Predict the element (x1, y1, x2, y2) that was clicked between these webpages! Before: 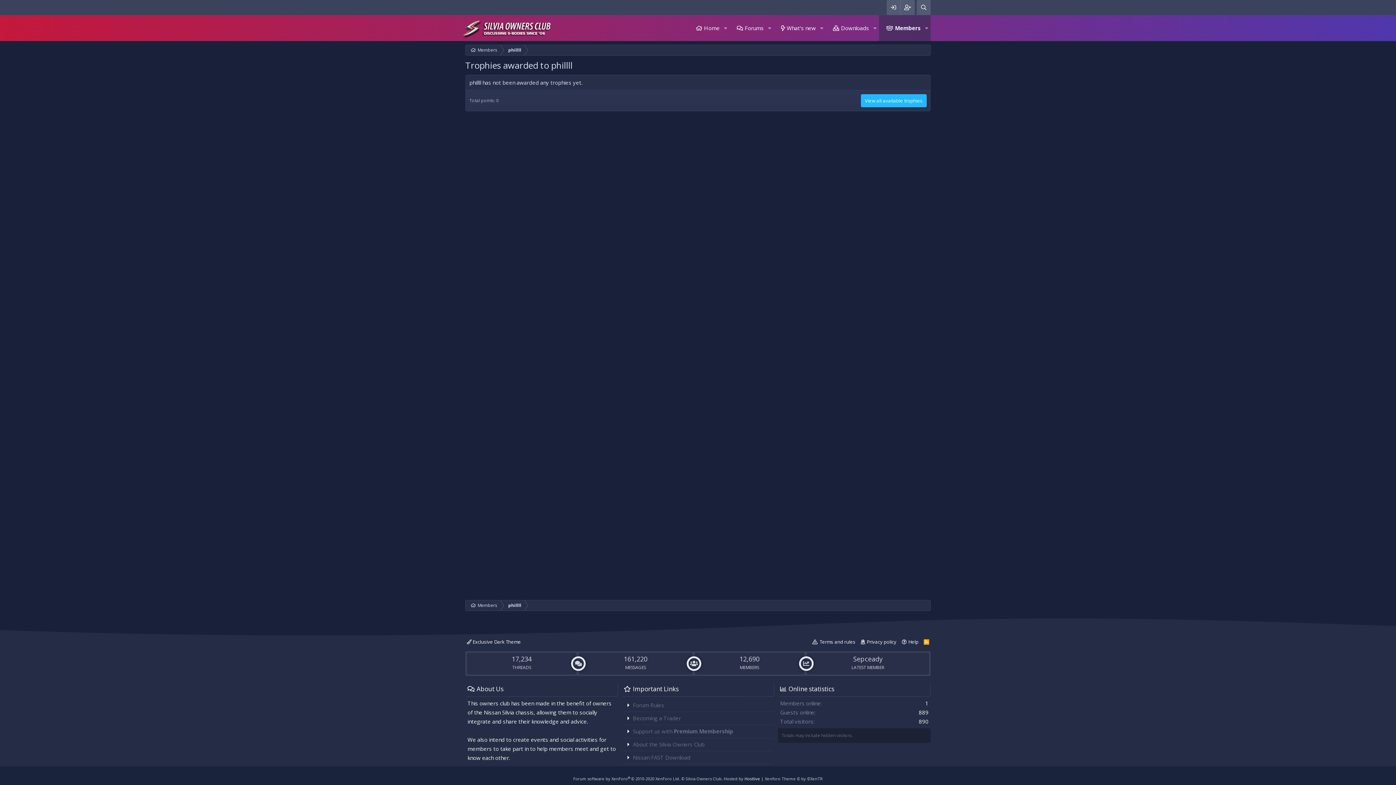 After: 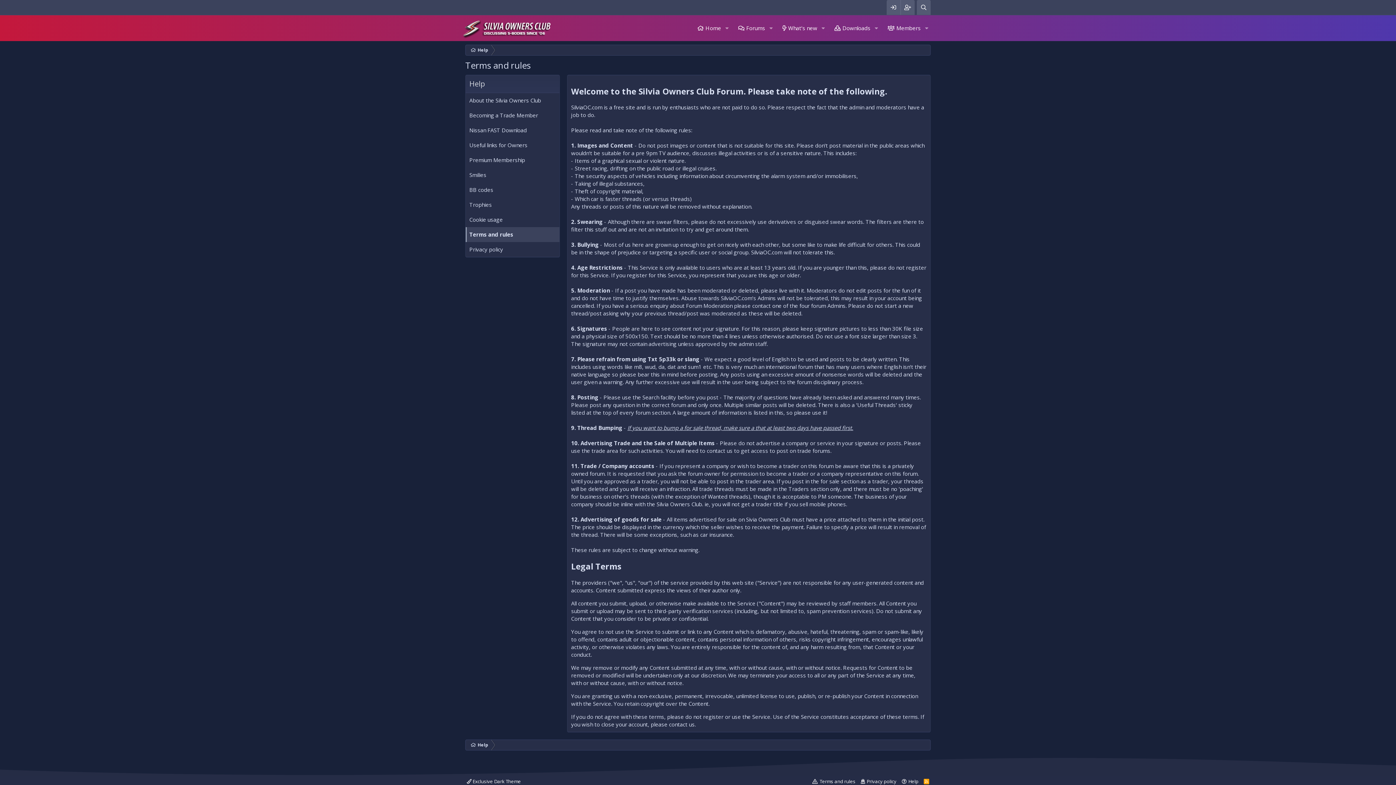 Action: bbox: (633, 701, 664, 709) label: Forum Rules